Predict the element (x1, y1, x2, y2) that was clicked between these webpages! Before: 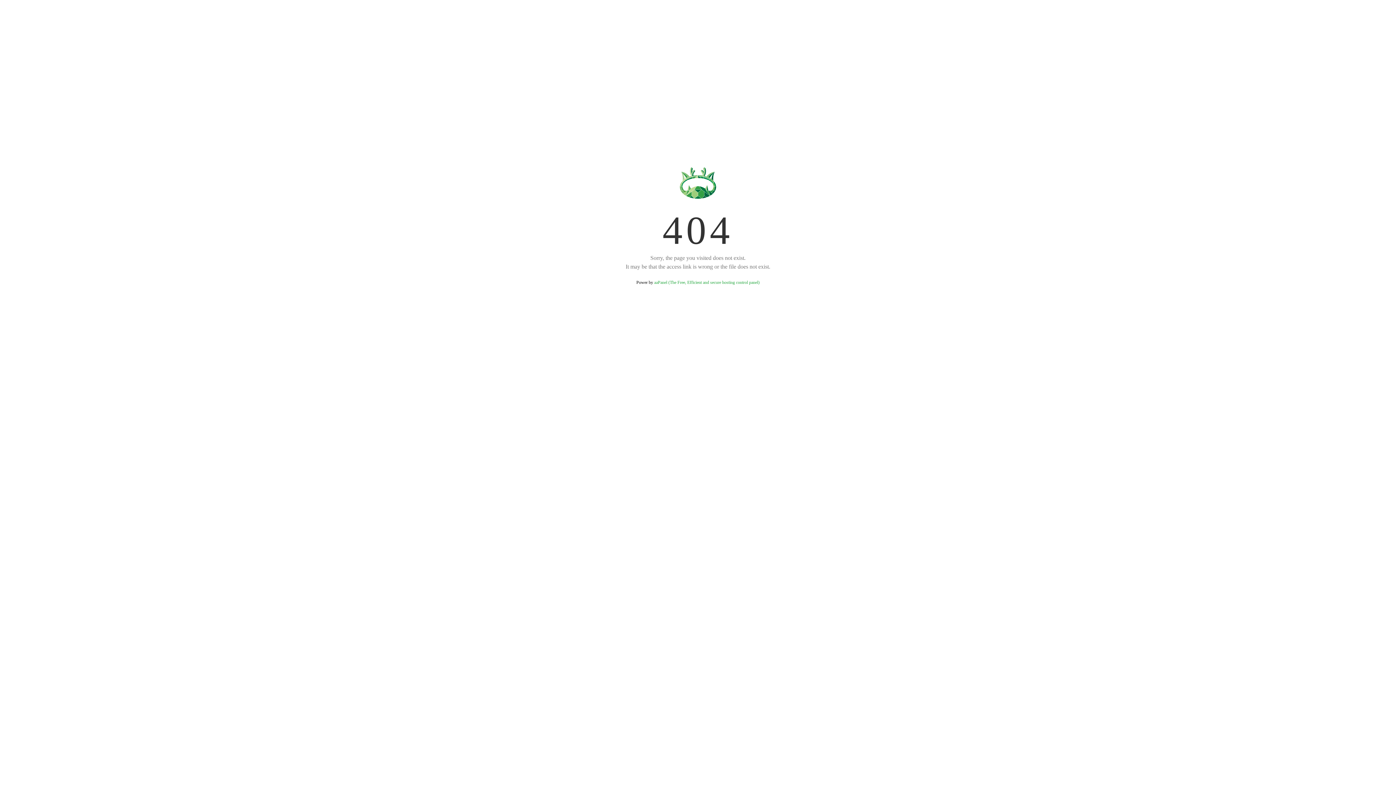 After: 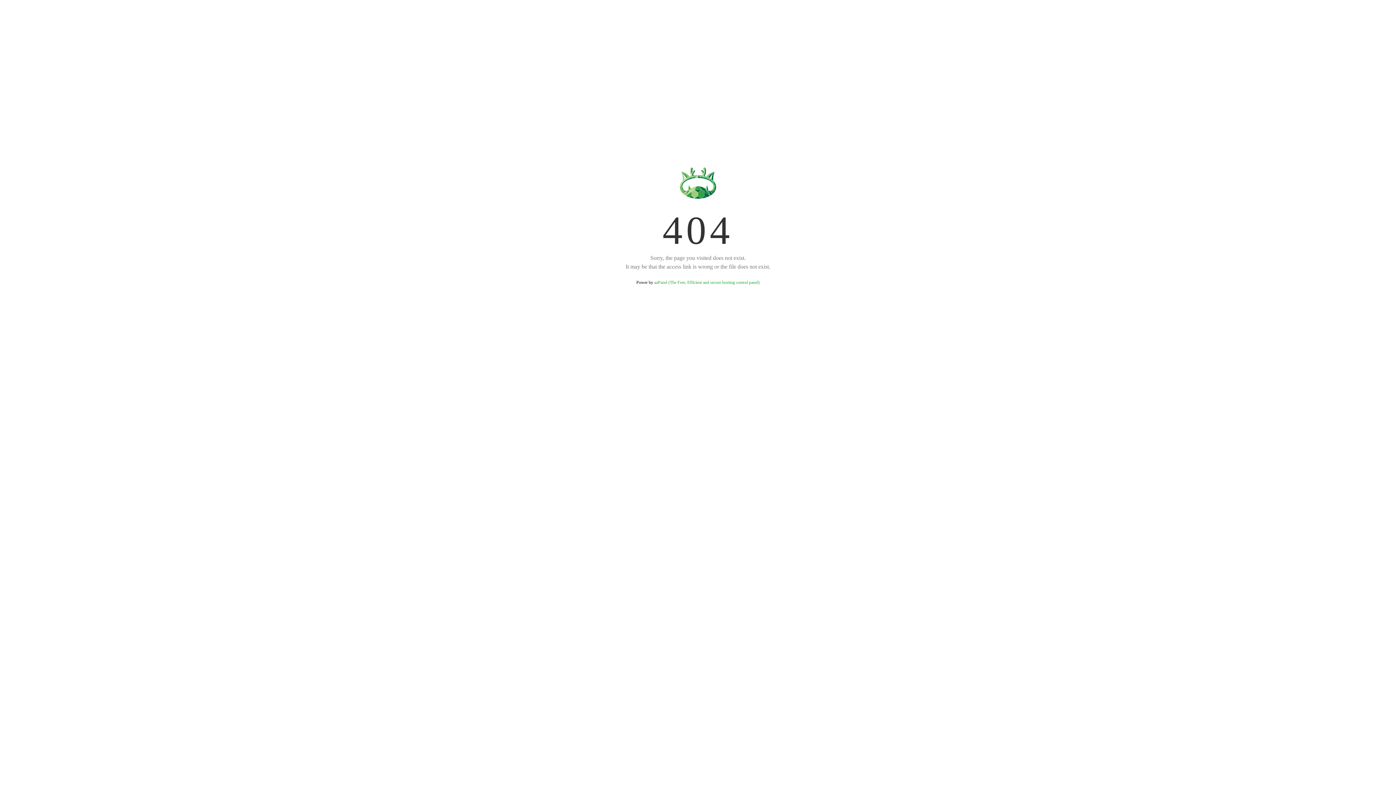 Action: bbox: (654, 280, 759, 285) label: aaPanel (The Free, Efficient and secure hosting control panel)